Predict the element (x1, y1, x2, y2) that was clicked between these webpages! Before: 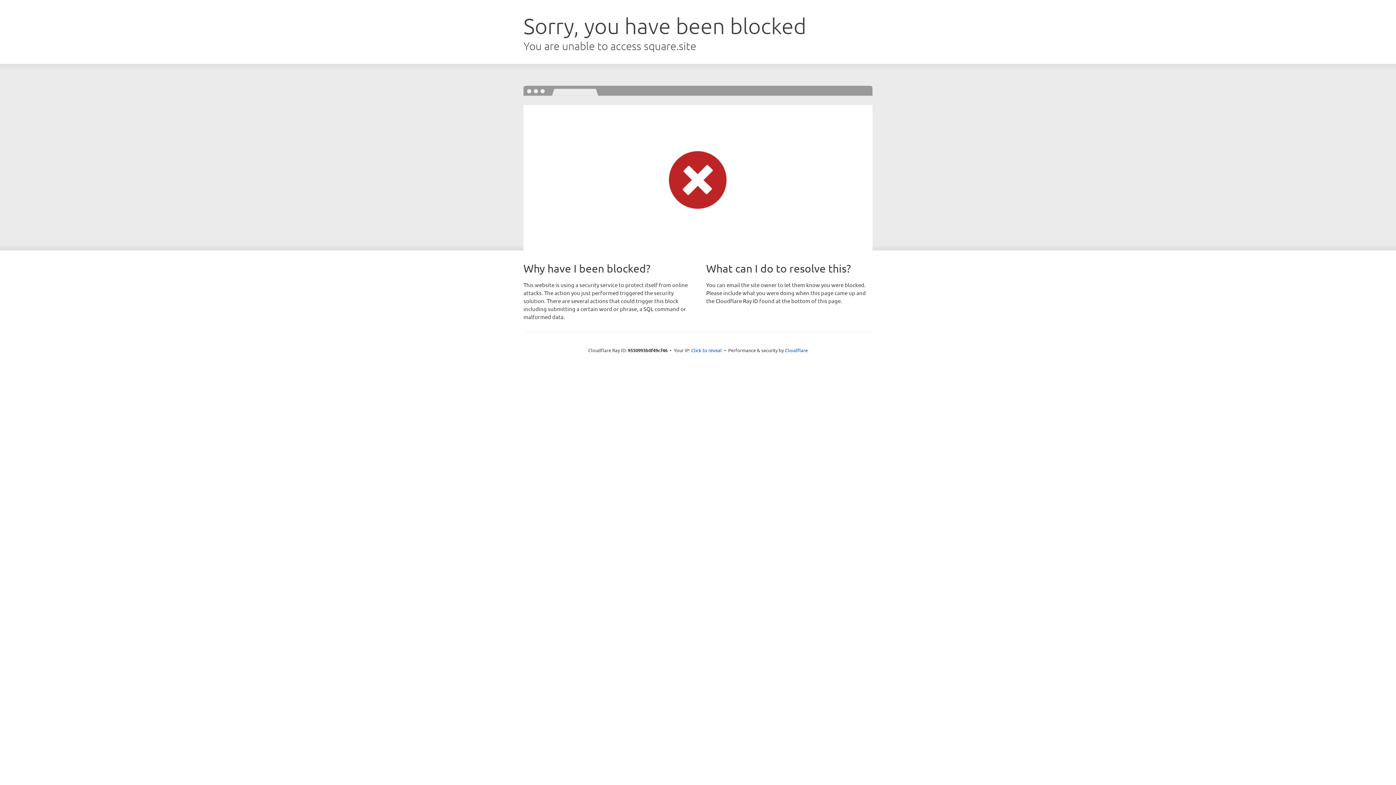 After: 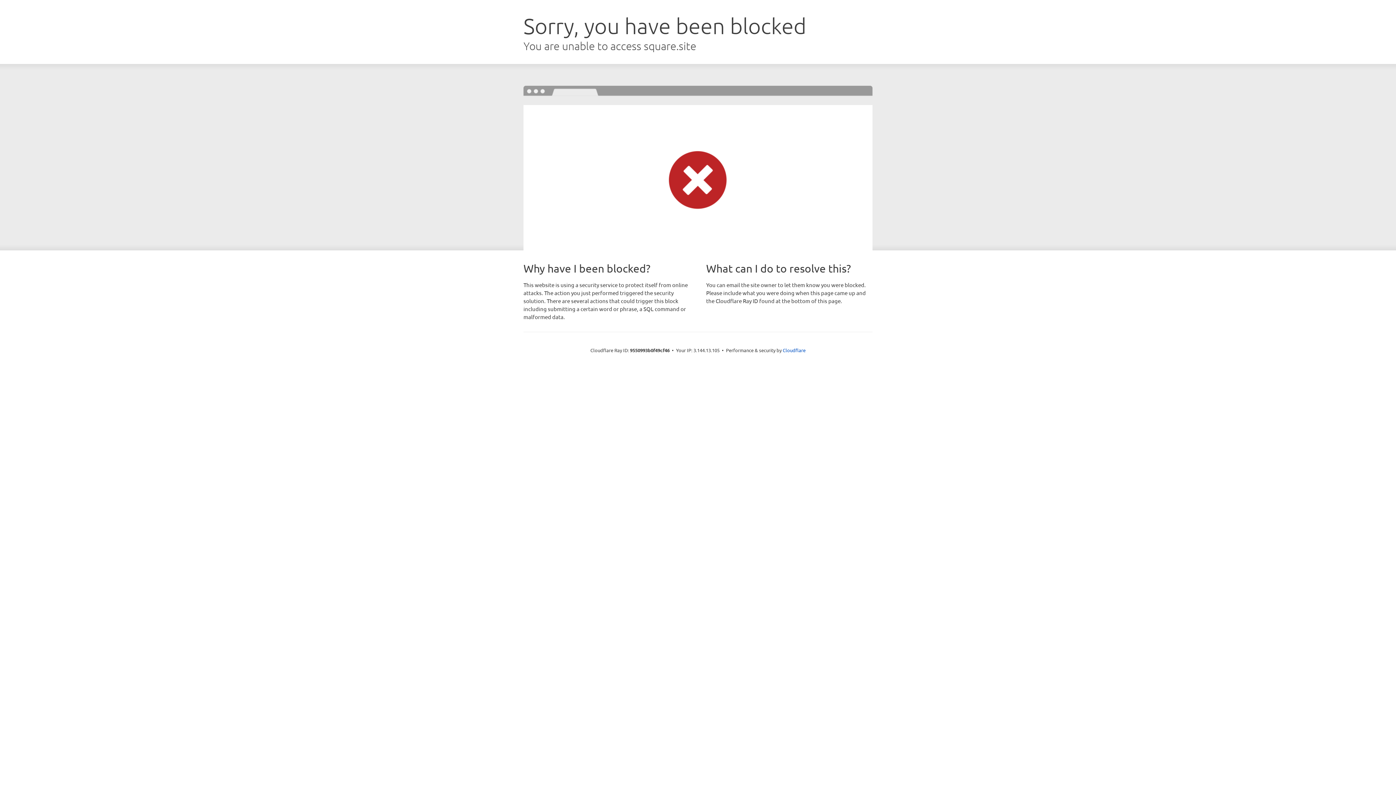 Action: label: Click to reveal bbox: (691, 346, 722, 353)